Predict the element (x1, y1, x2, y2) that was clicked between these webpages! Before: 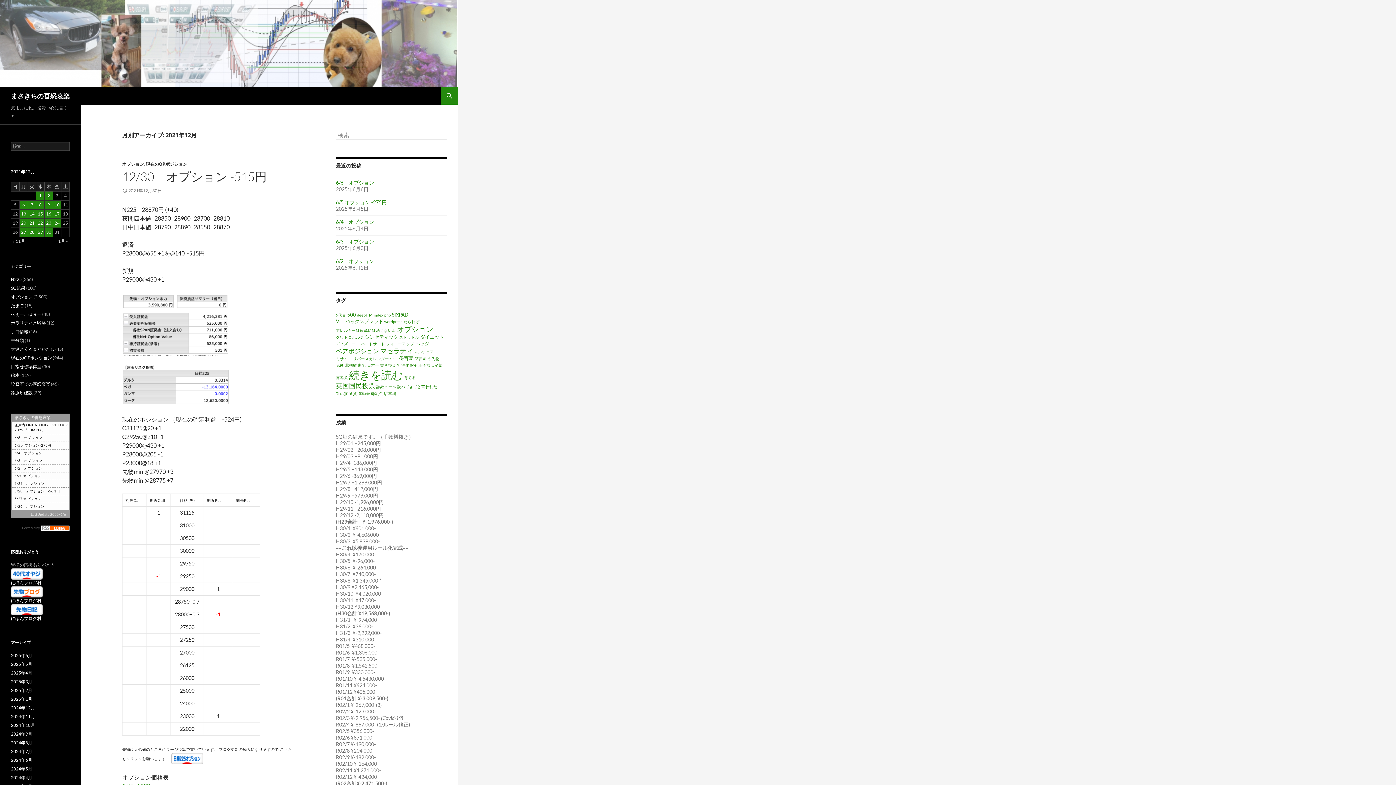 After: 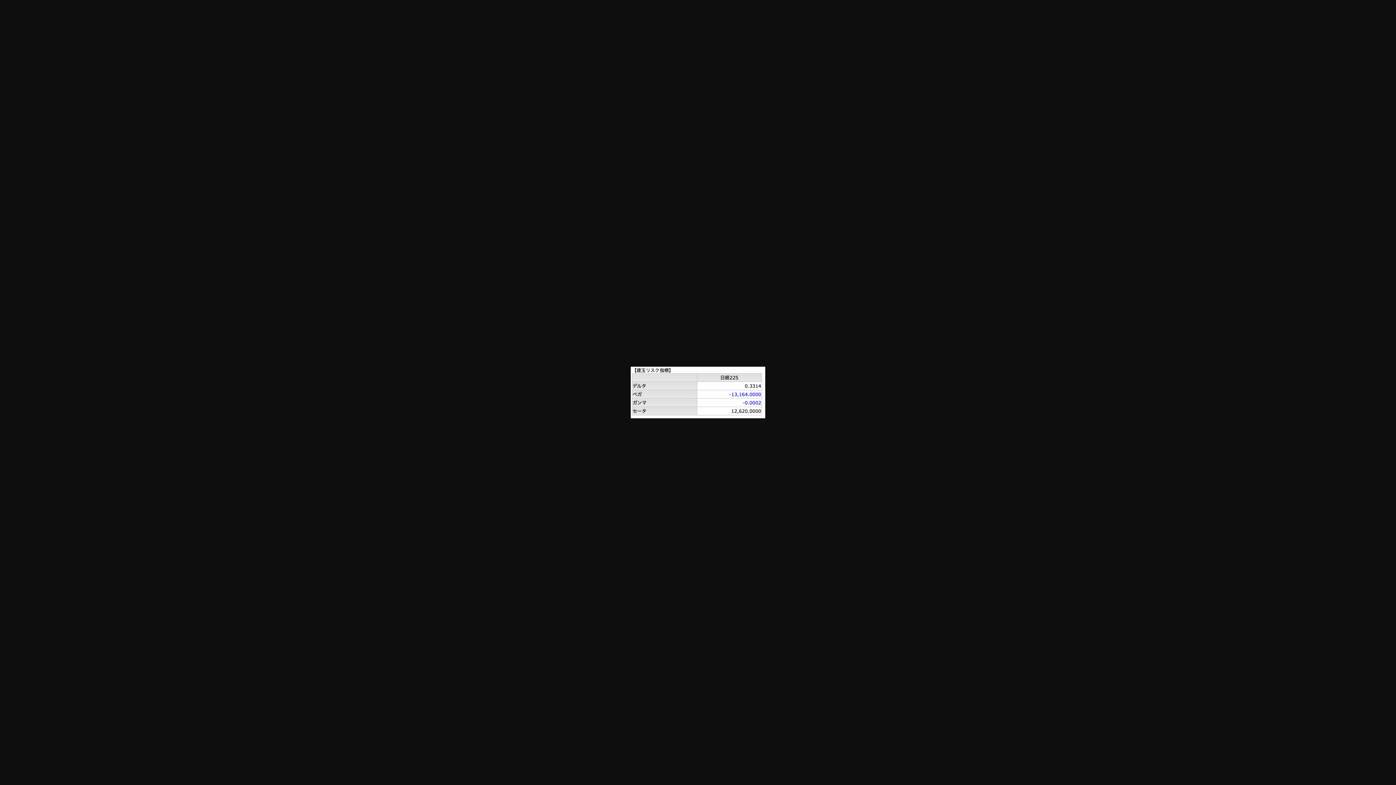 Action: bbox: (122, 381, 231, 388)